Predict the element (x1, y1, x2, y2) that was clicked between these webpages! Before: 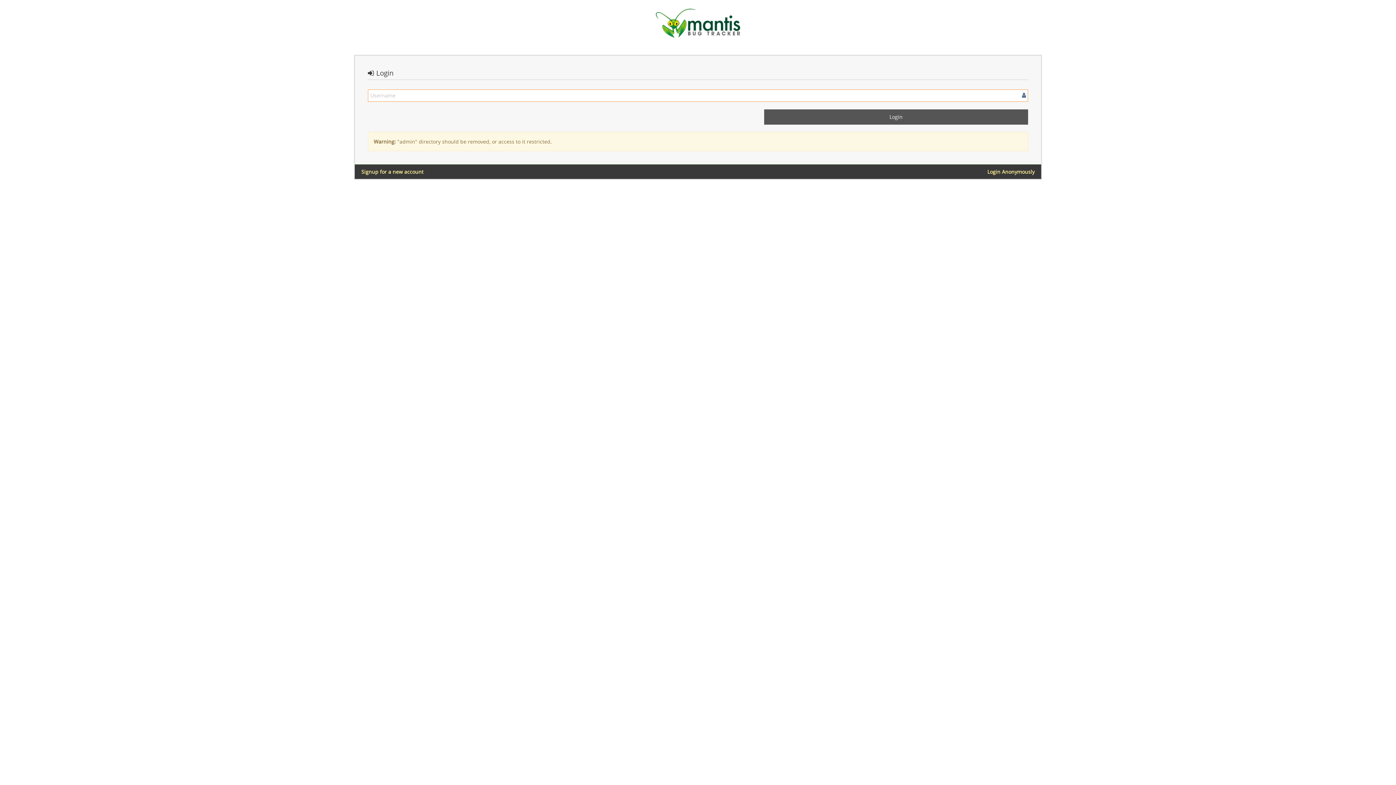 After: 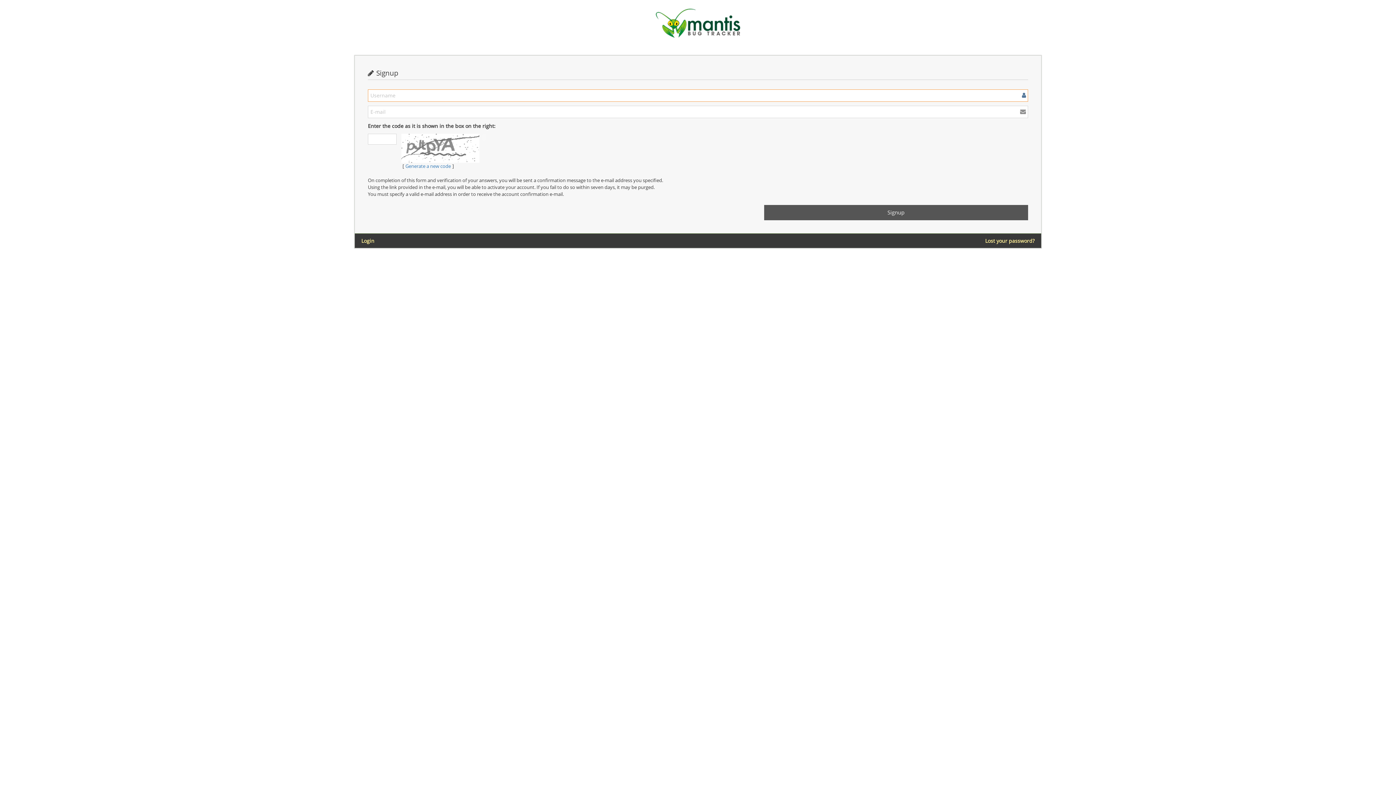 Action: label: Signup for a new account bbox: (361, 168, 423, 175)